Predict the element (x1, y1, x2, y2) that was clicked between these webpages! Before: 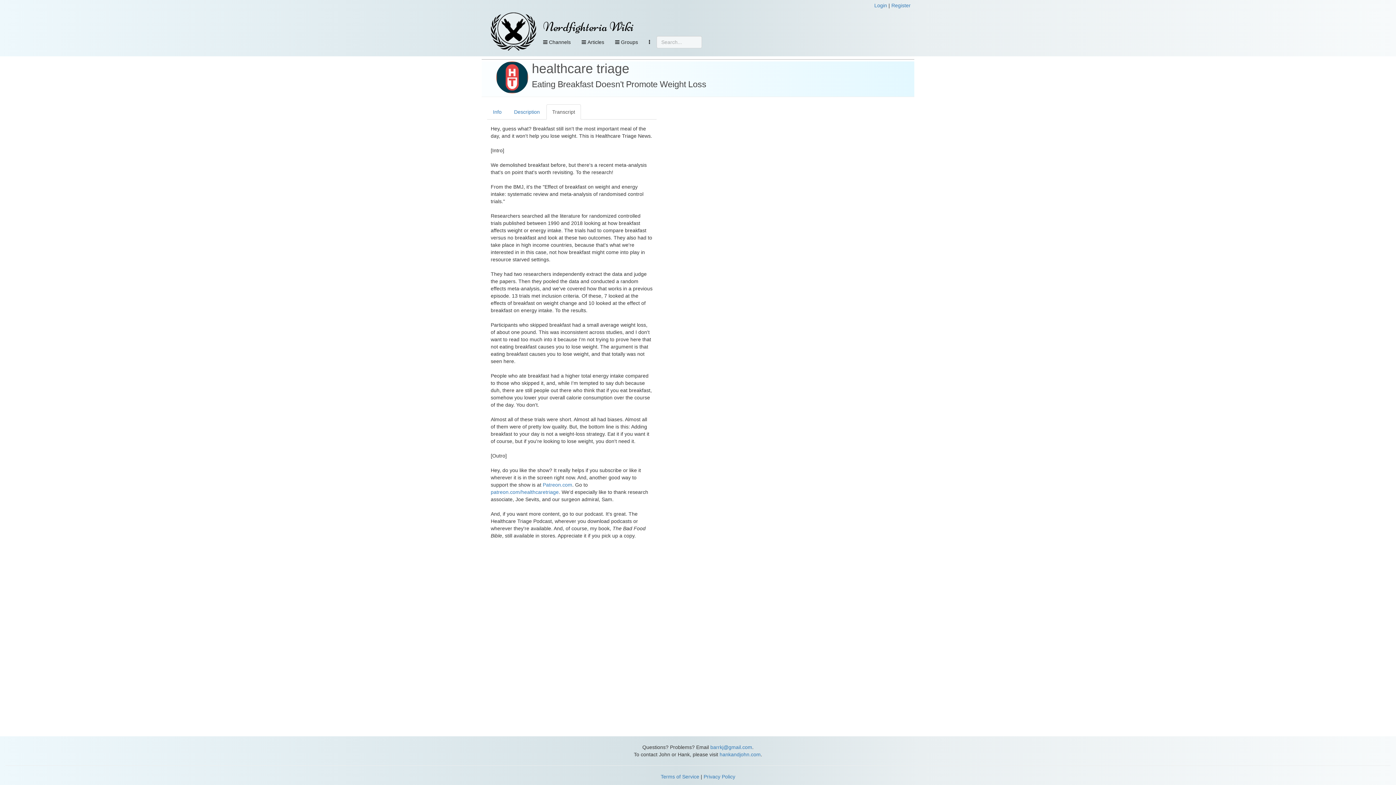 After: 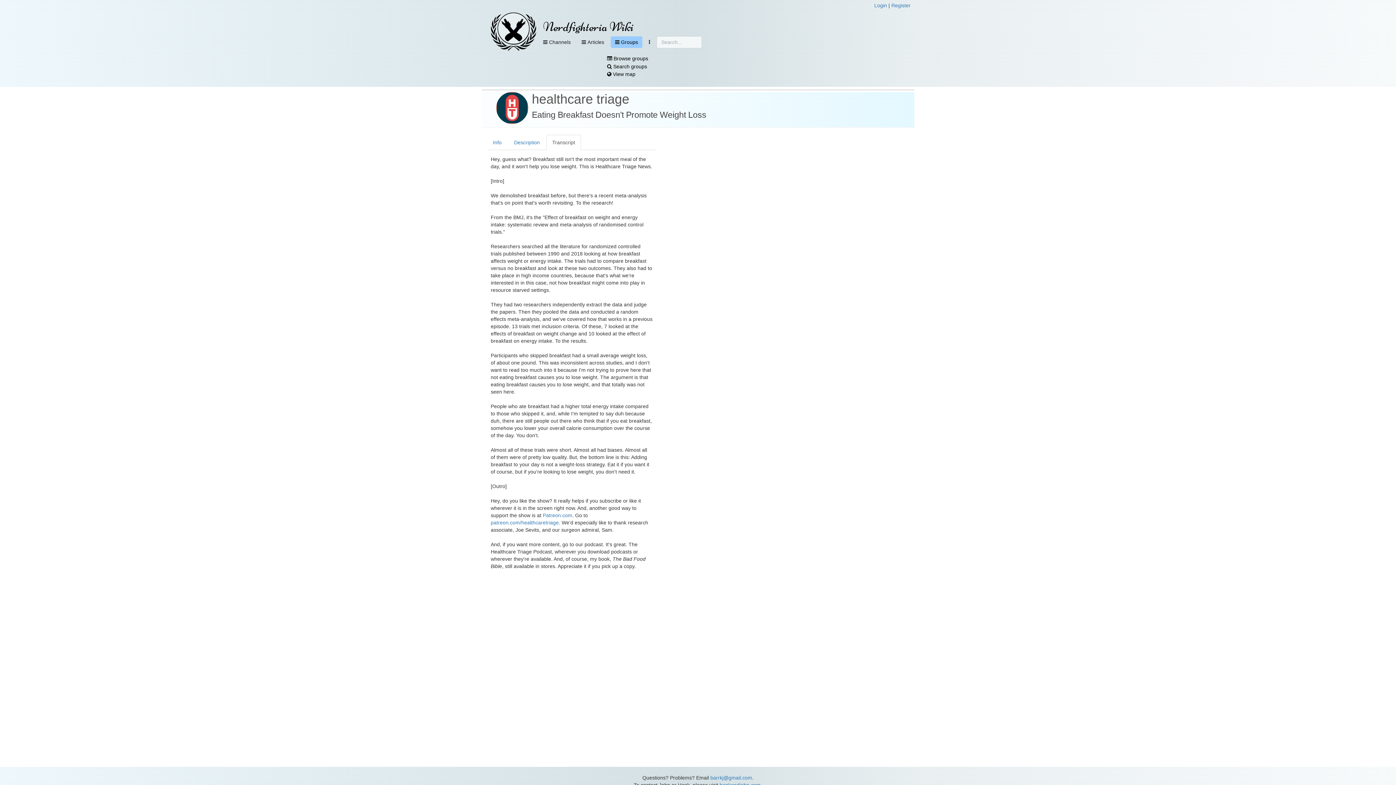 Action: label:  Groups bbox: (610, 36, 642, 48)